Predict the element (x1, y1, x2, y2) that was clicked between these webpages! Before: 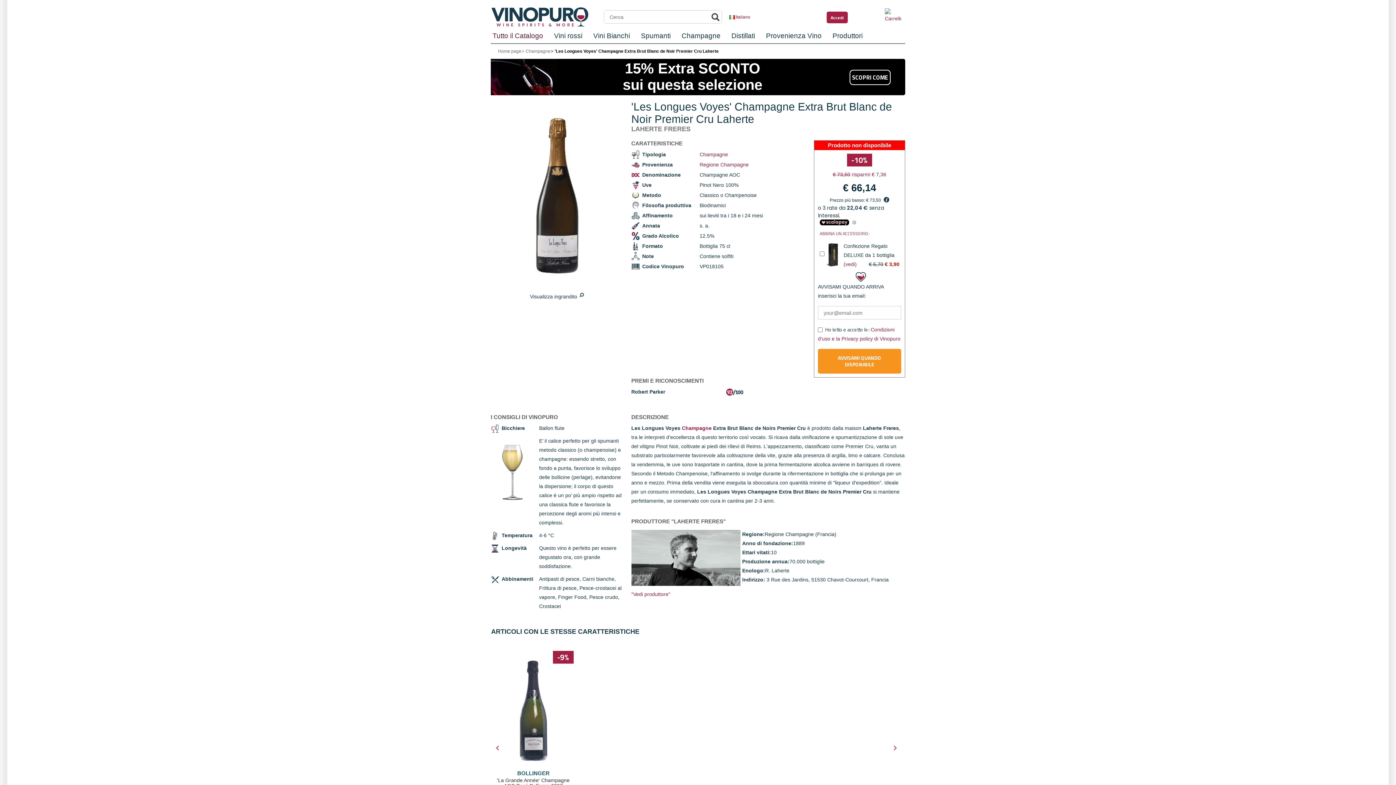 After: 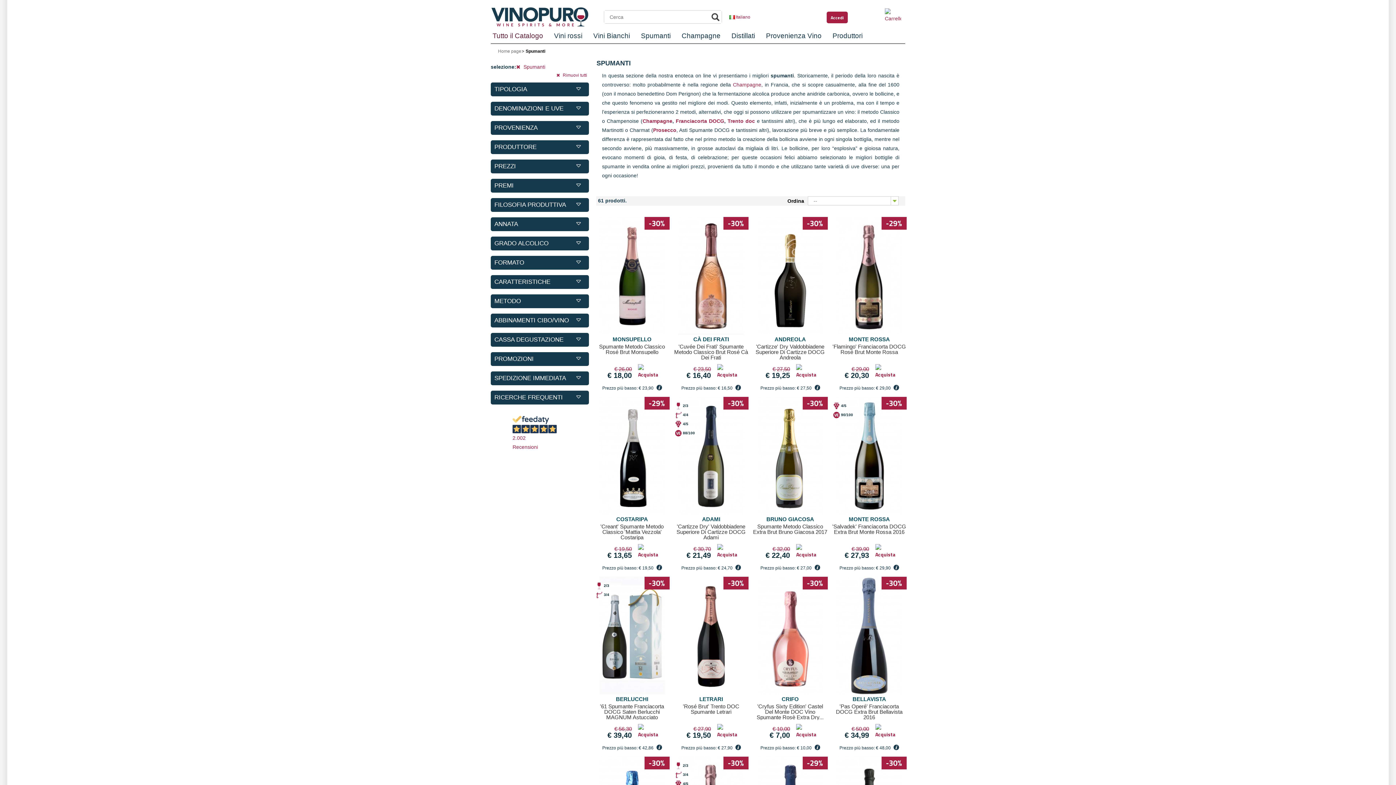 Action: bbox: (635, 28, 676, 43) label: Spumanti